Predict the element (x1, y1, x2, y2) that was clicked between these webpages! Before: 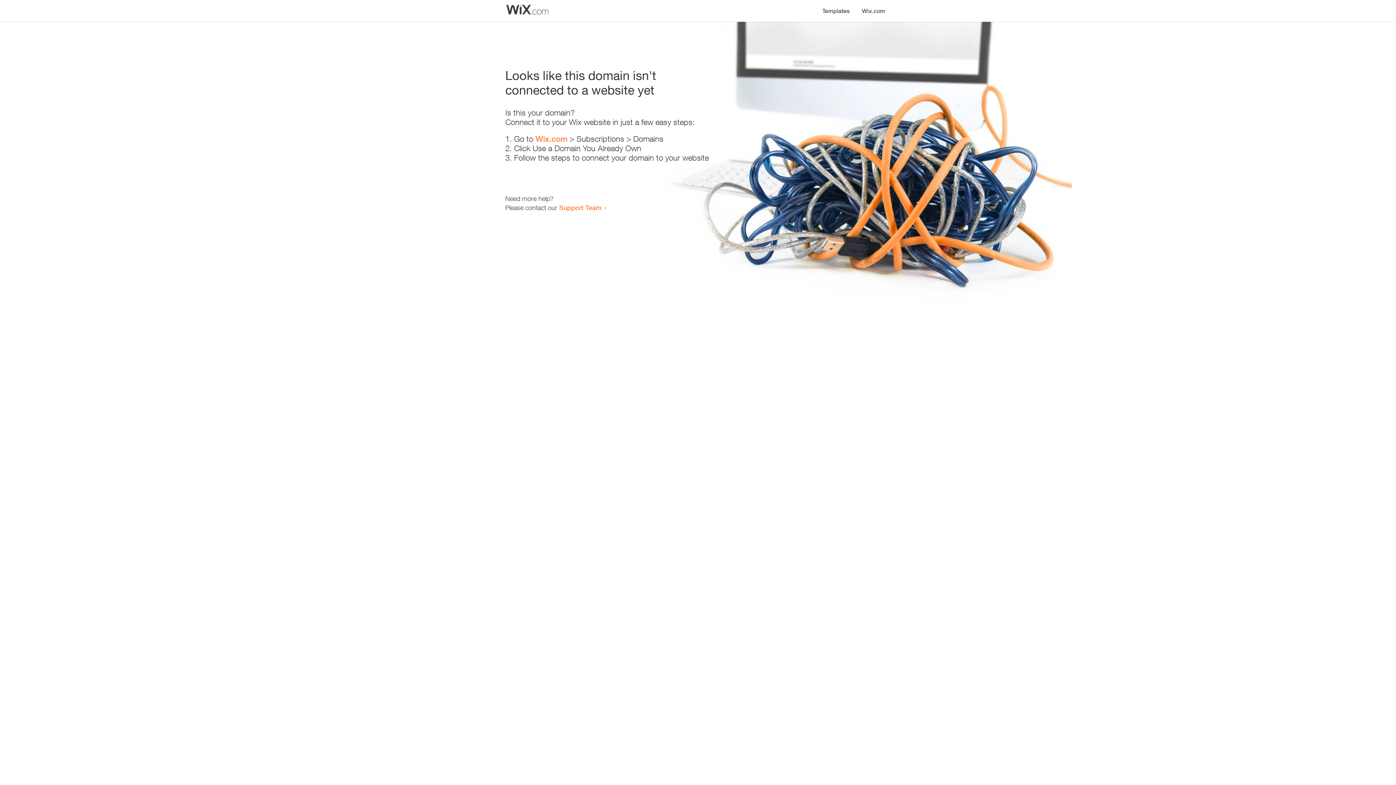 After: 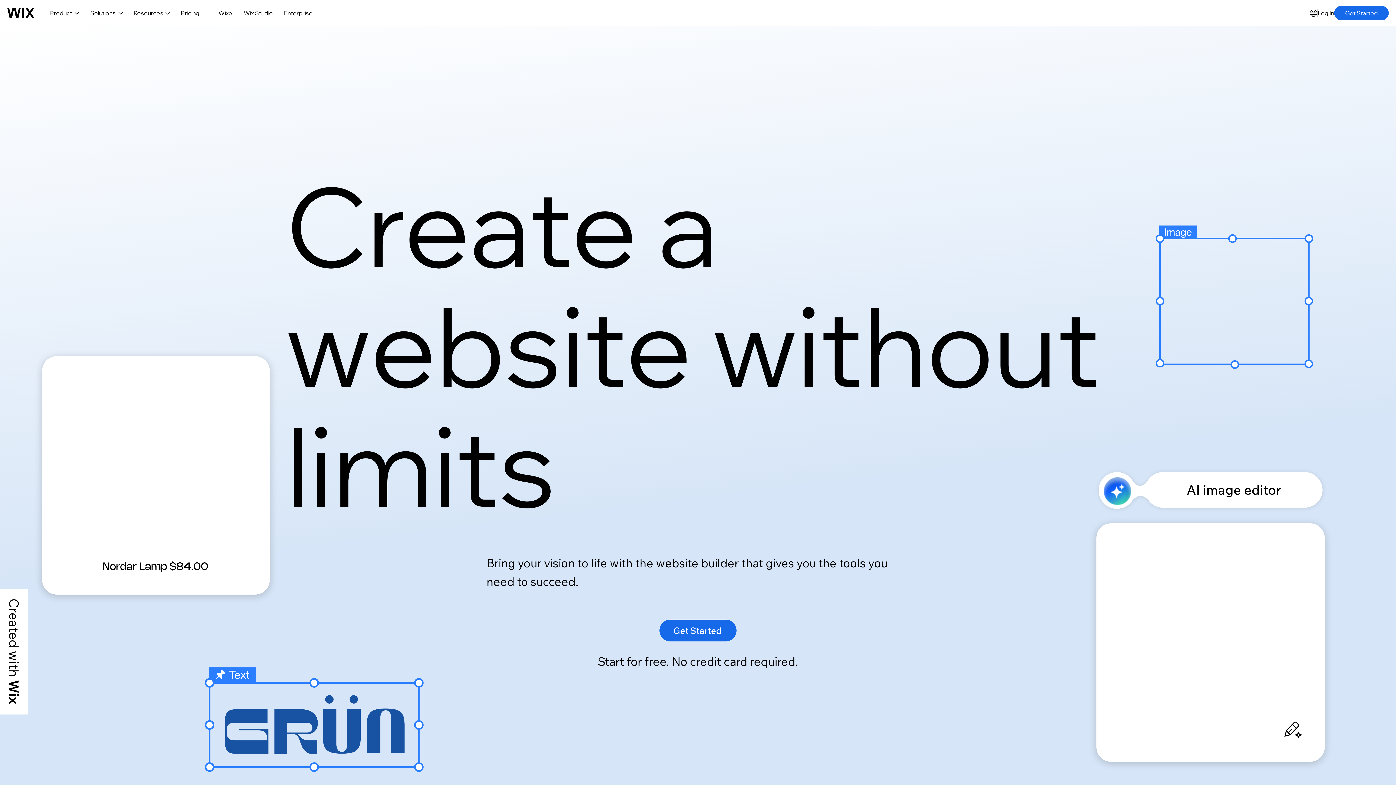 Action: label: Wix.com bbox: (856, 0, 890, 14)